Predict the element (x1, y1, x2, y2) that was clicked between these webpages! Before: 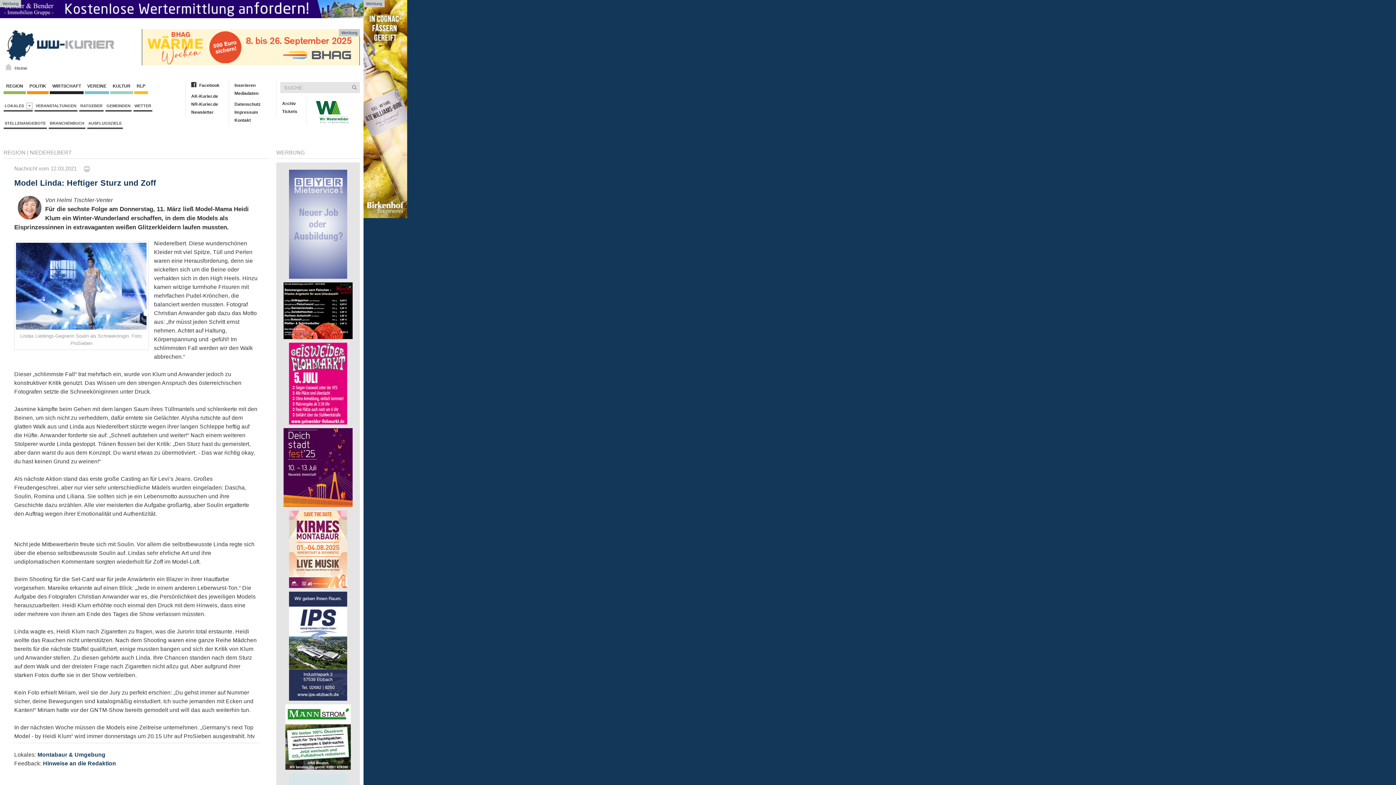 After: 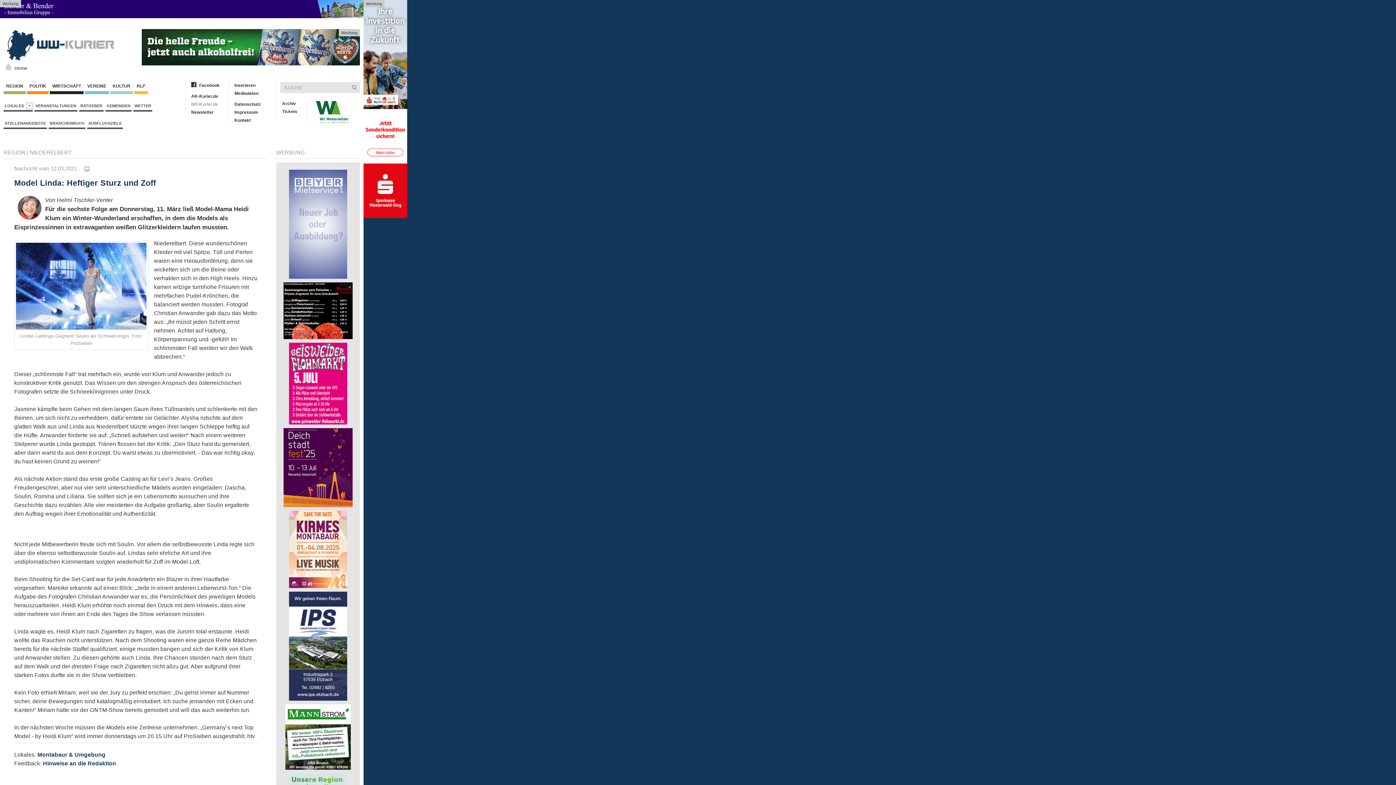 Action: label: NR-Kurier.de bbox: (185, 100, 225, 108)